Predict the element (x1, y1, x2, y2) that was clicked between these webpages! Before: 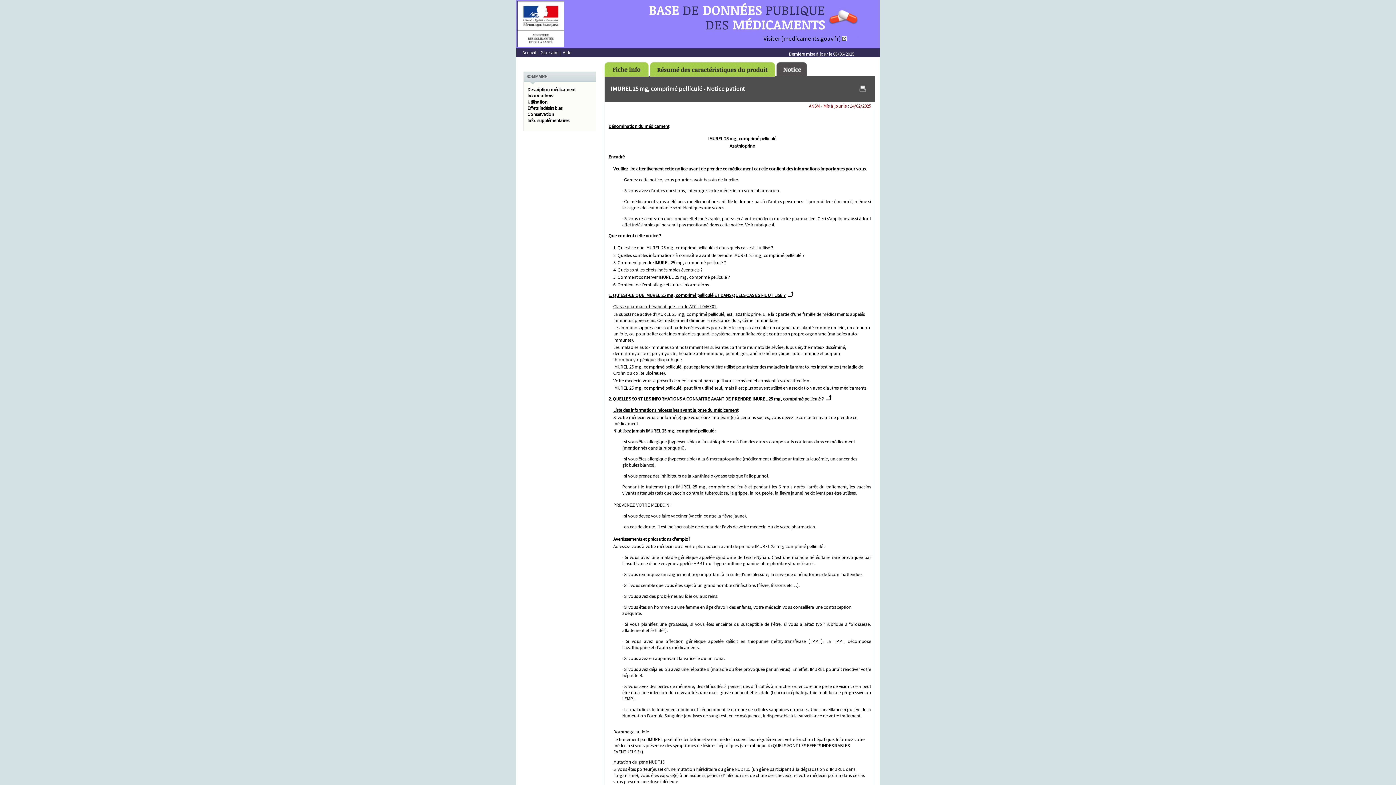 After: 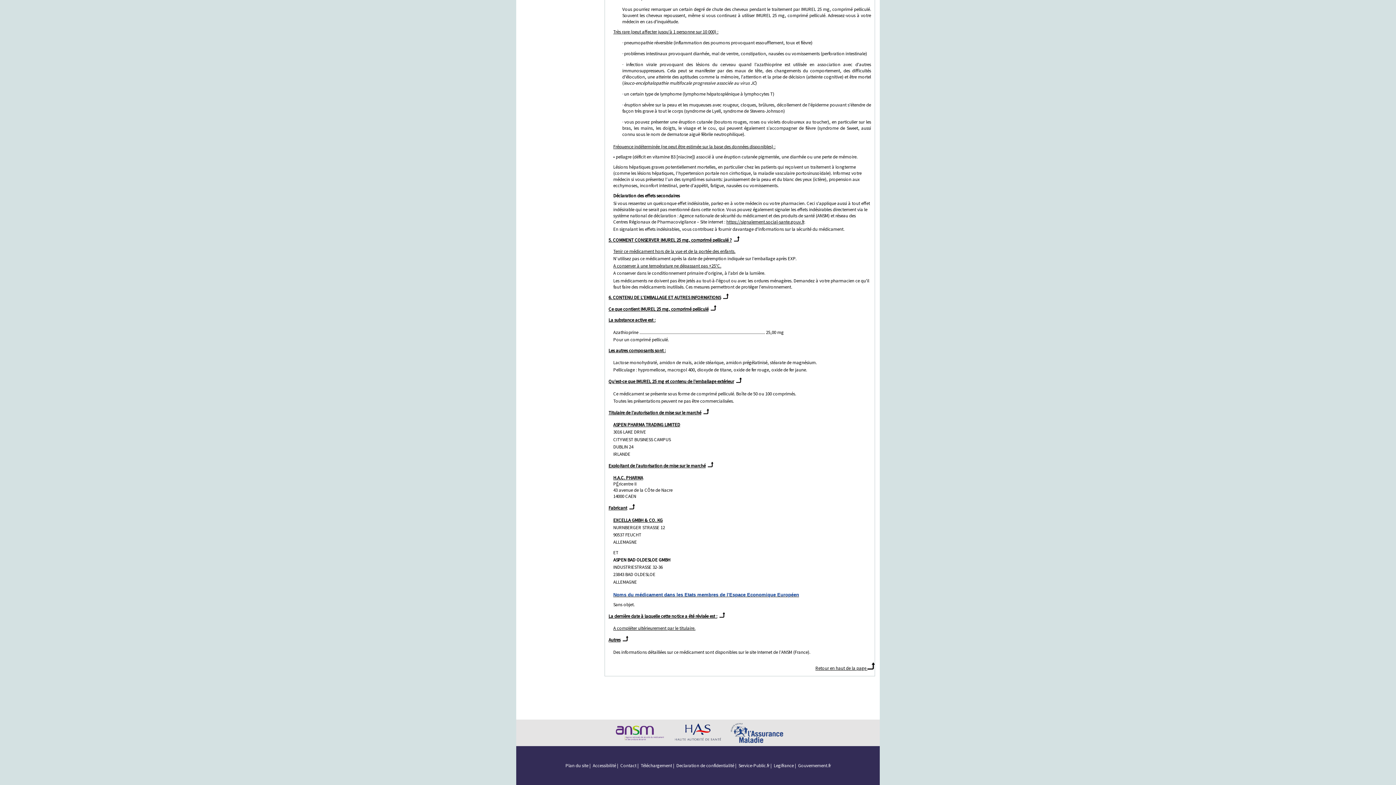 Action: label: Conservation bbox: (527, 111, 554, 117)